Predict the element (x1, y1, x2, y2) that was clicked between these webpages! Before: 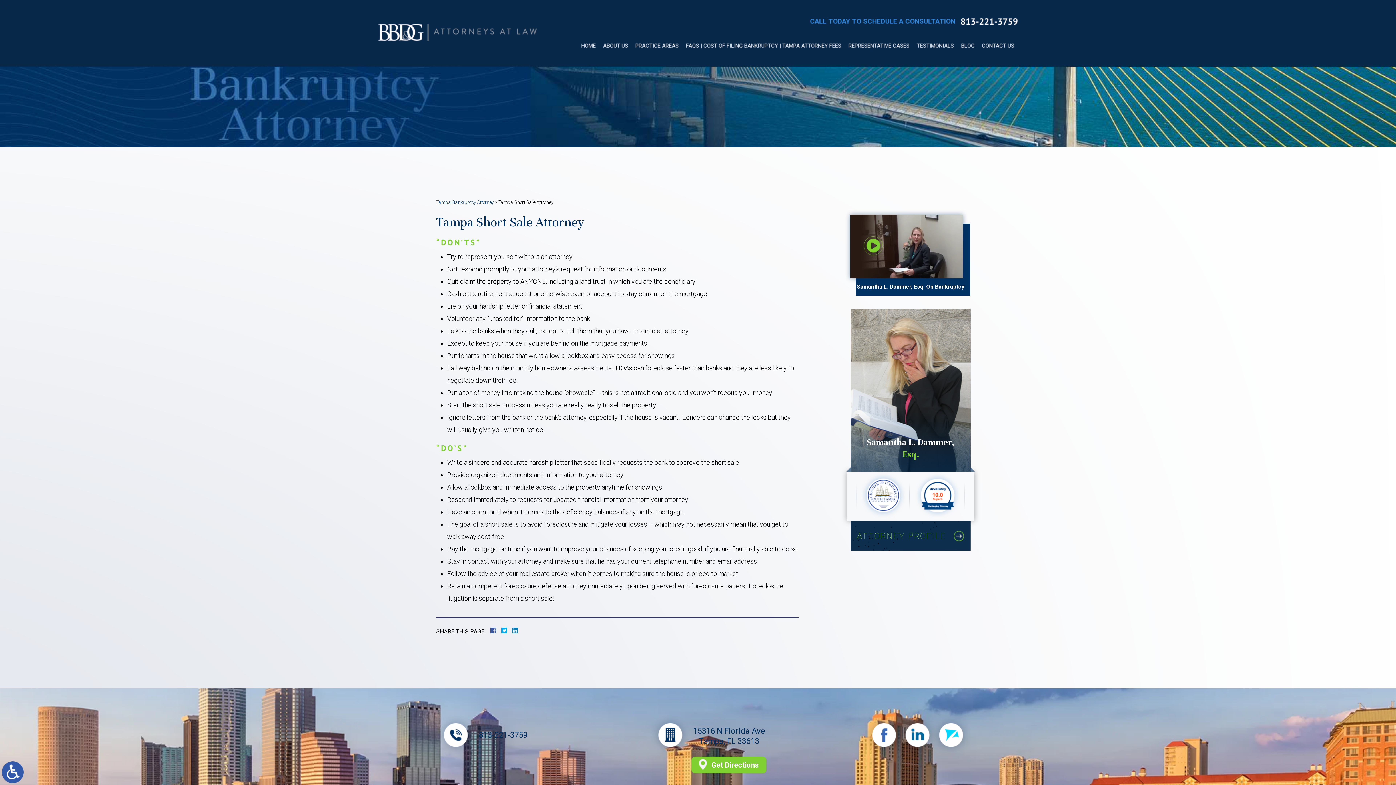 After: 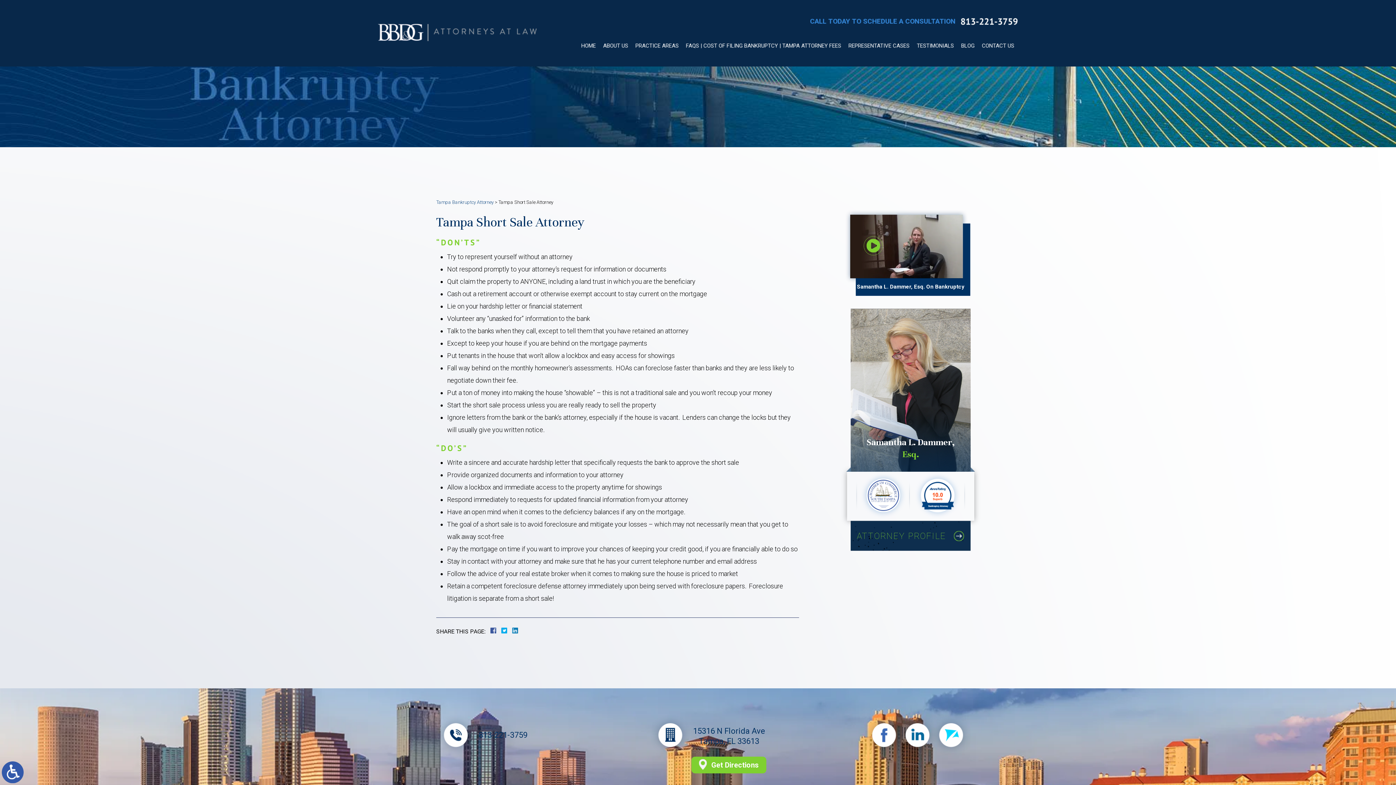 Action: label: 813-221-3759 bbox: (478, 730, 527, 740)